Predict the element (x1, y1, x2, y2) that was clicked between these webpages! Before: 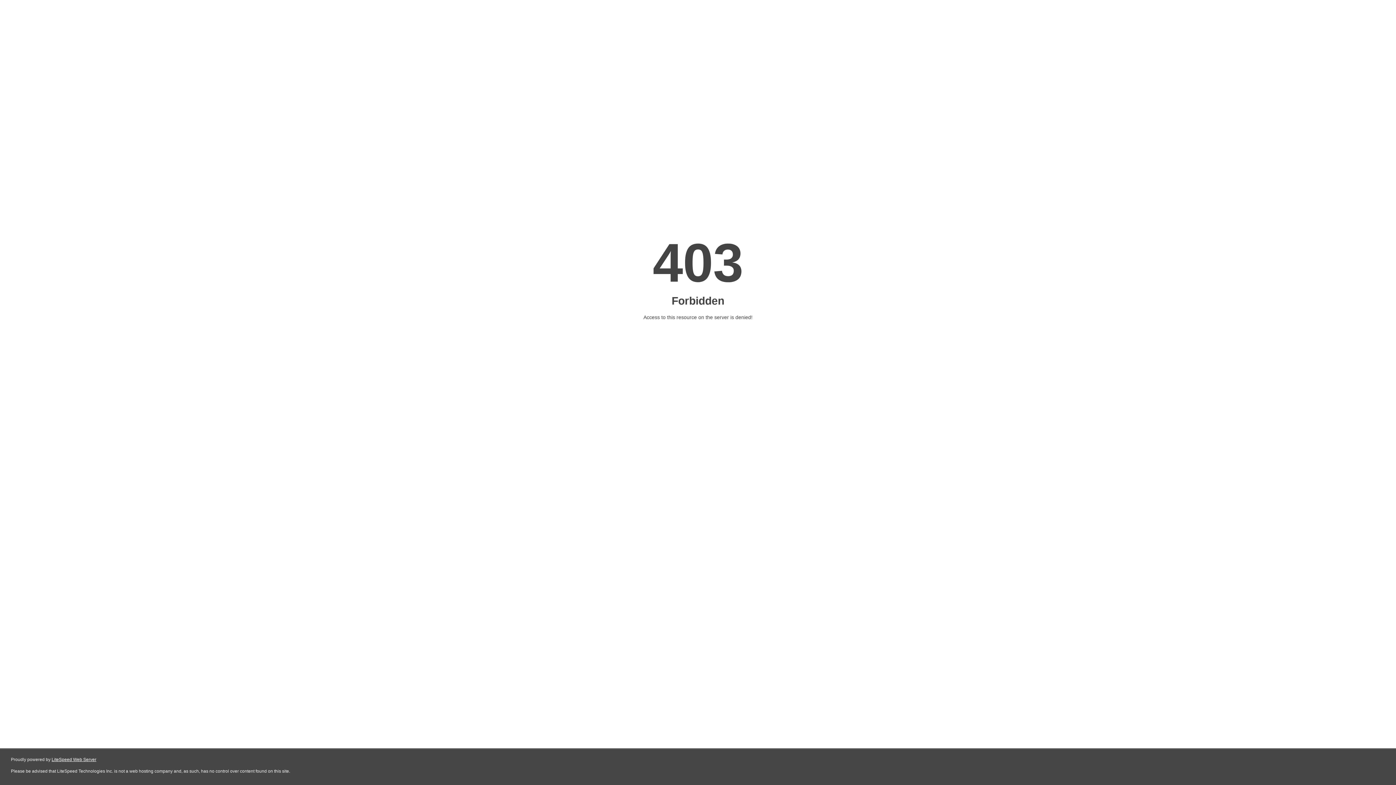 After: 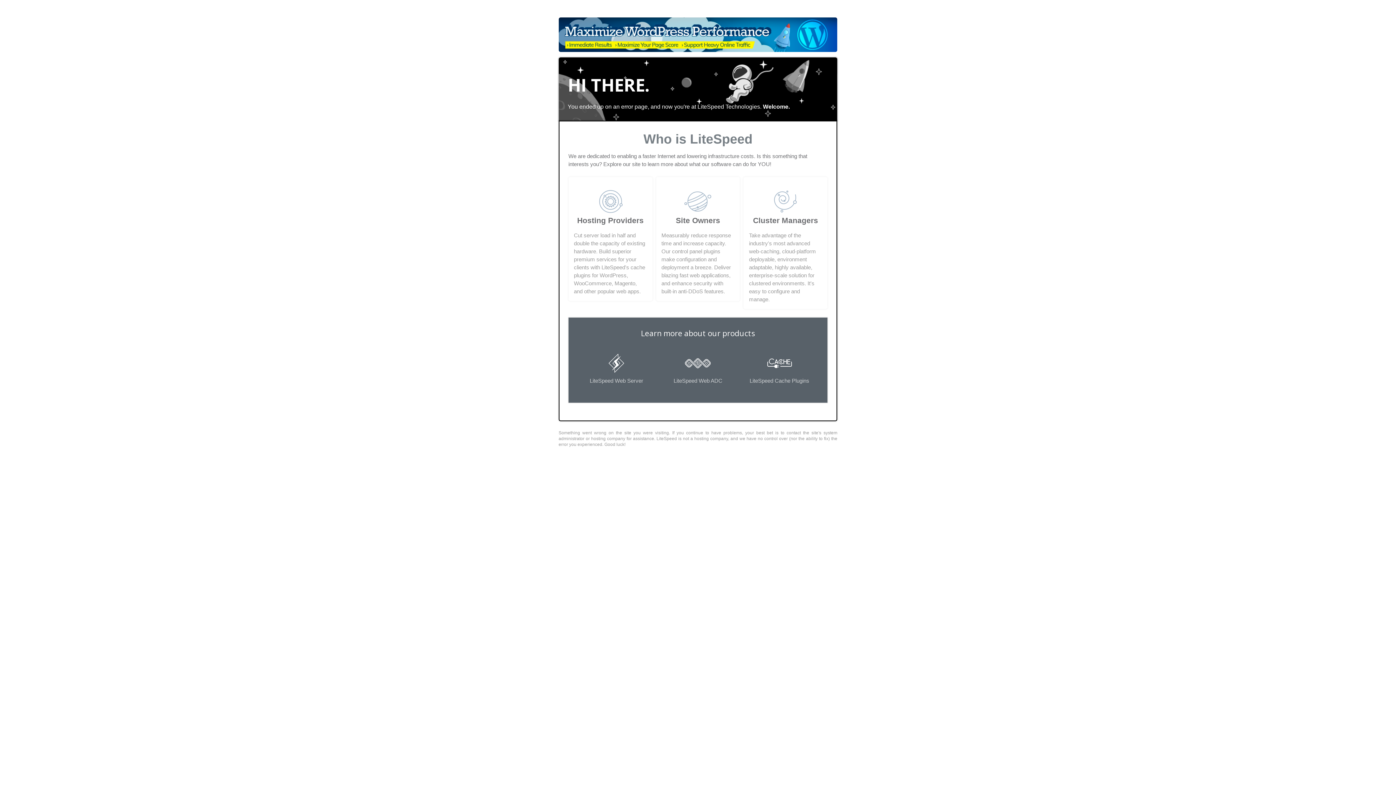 Action: bbox: (51, 757, 96, 762) label: LiteSpeed Web Server